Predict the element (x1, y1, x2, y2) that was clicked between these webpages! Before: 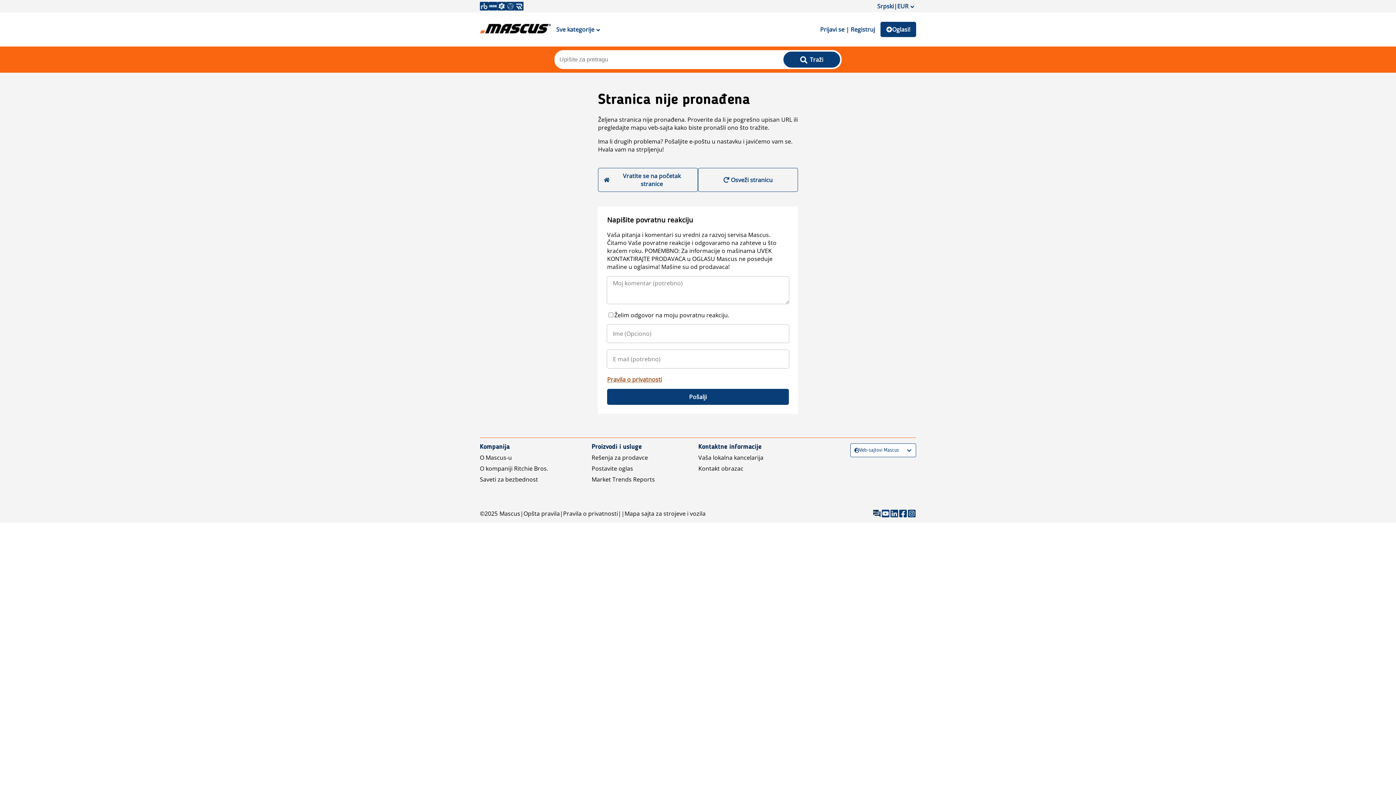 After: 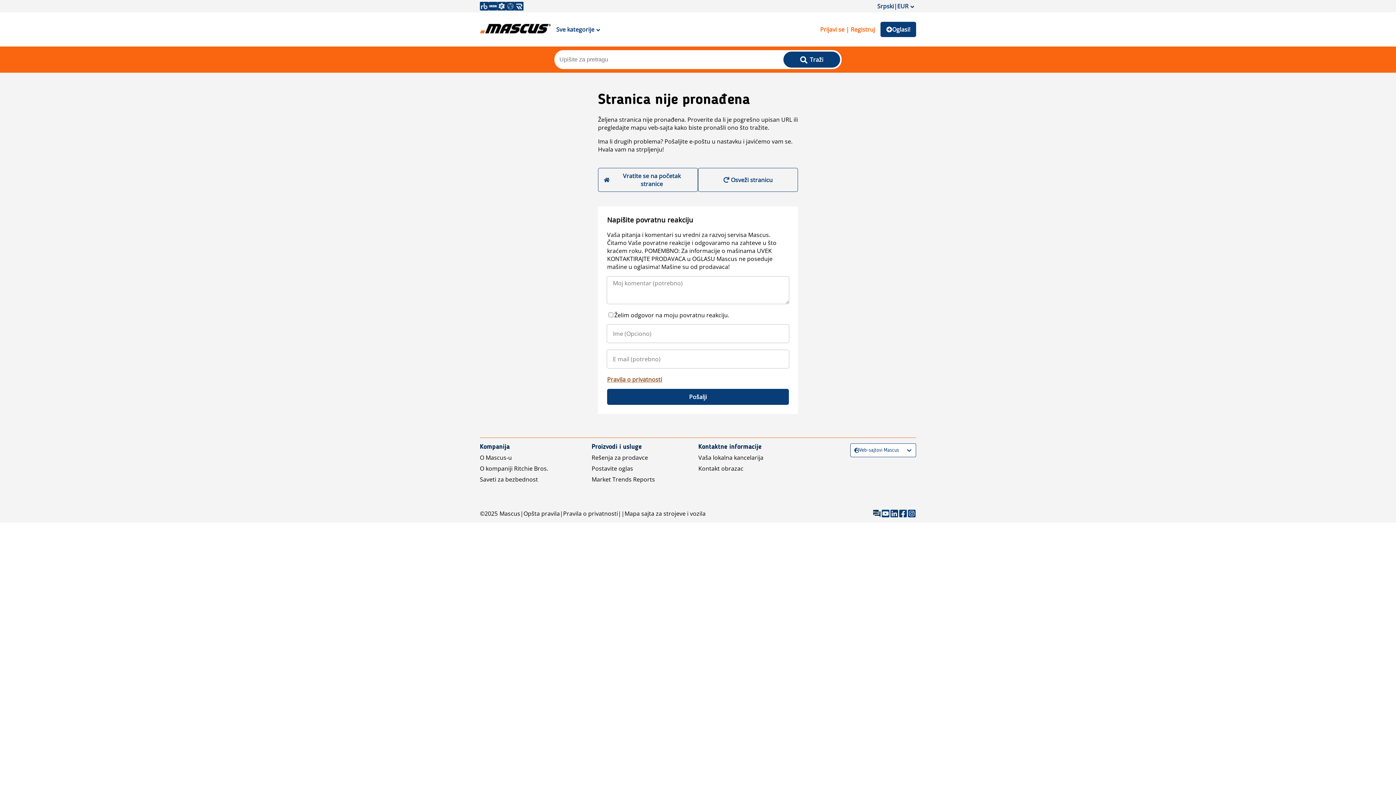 Action: bbox: (814, 21, 880, 37) label: Prijavi se | Registruj